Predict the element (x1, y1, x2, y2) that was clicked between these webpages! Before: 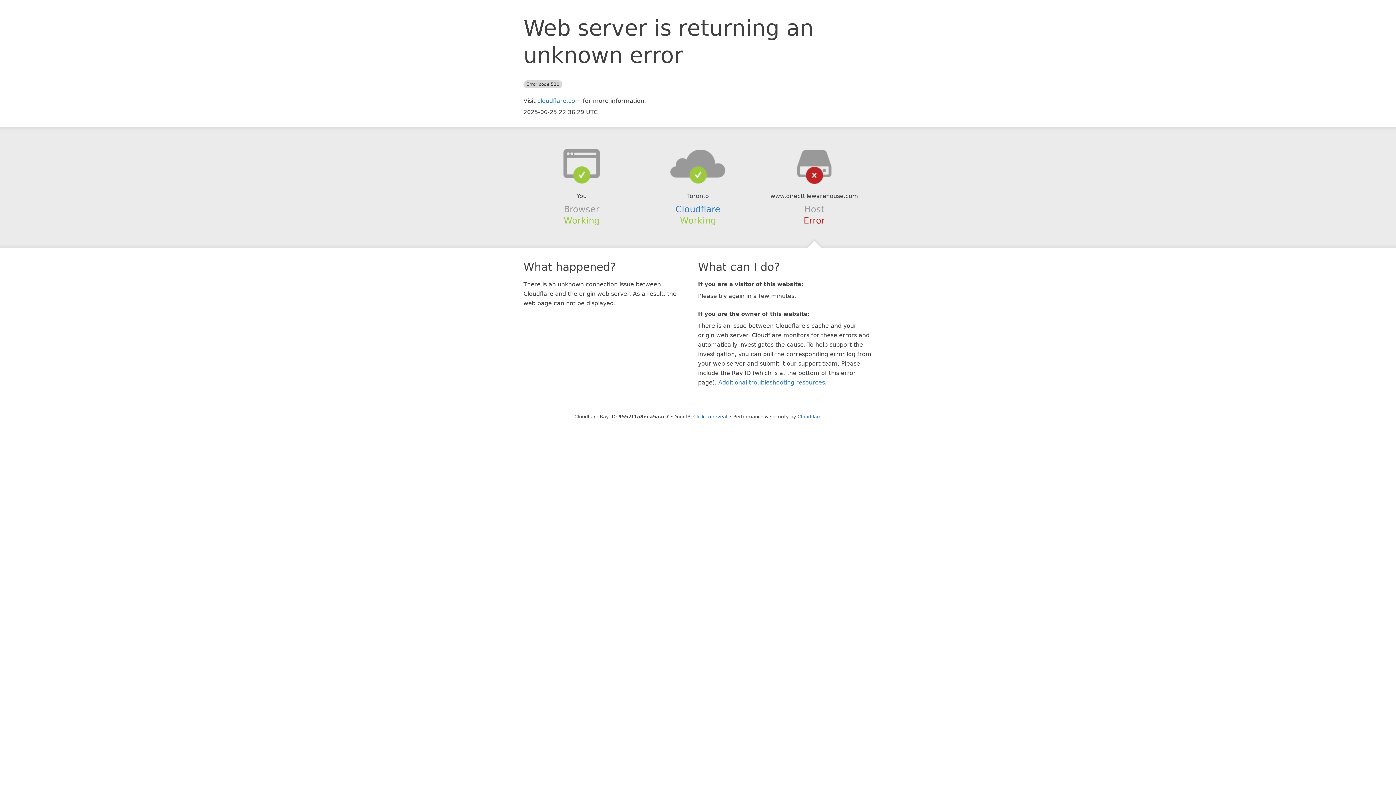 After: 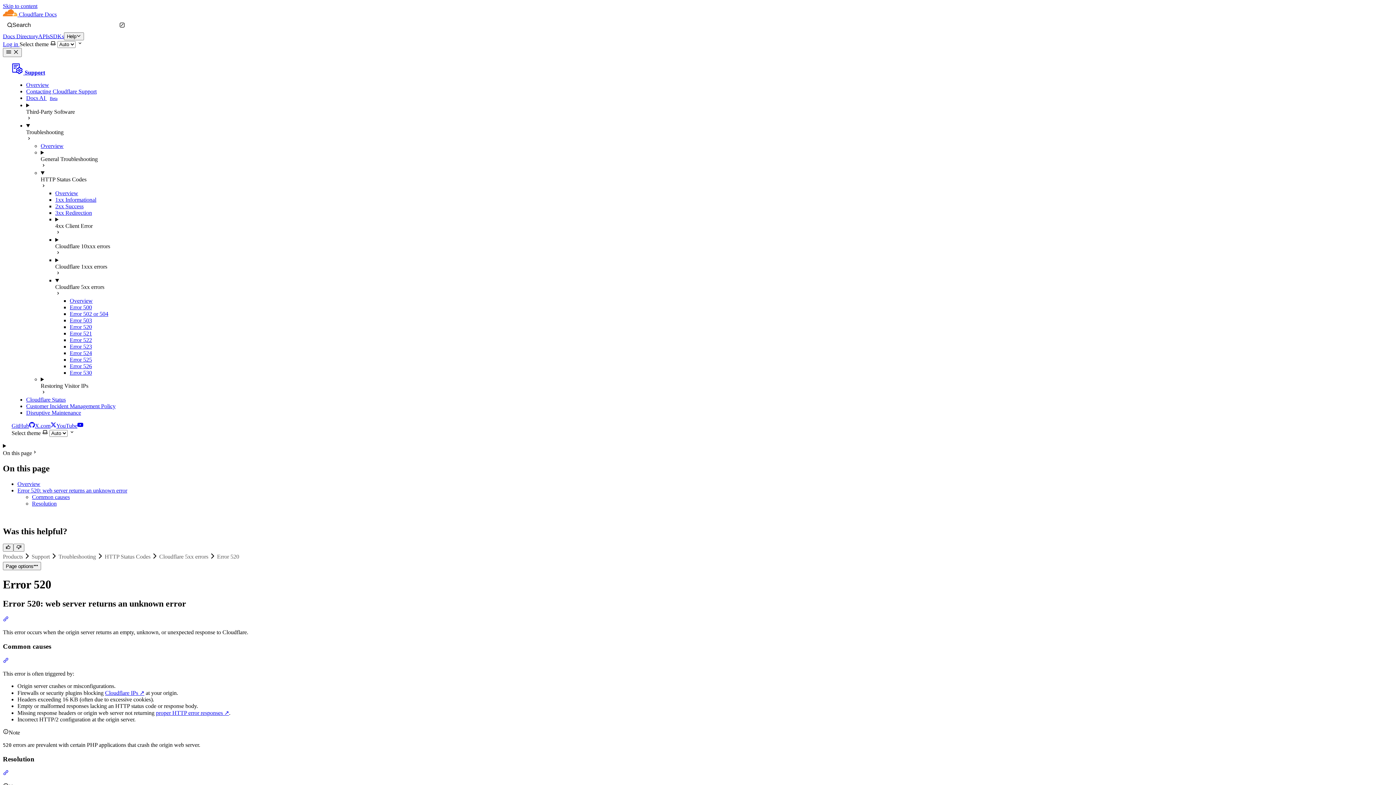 Action: bbox: (718, 379, 825, 386) label: Additional troubleshooting resources